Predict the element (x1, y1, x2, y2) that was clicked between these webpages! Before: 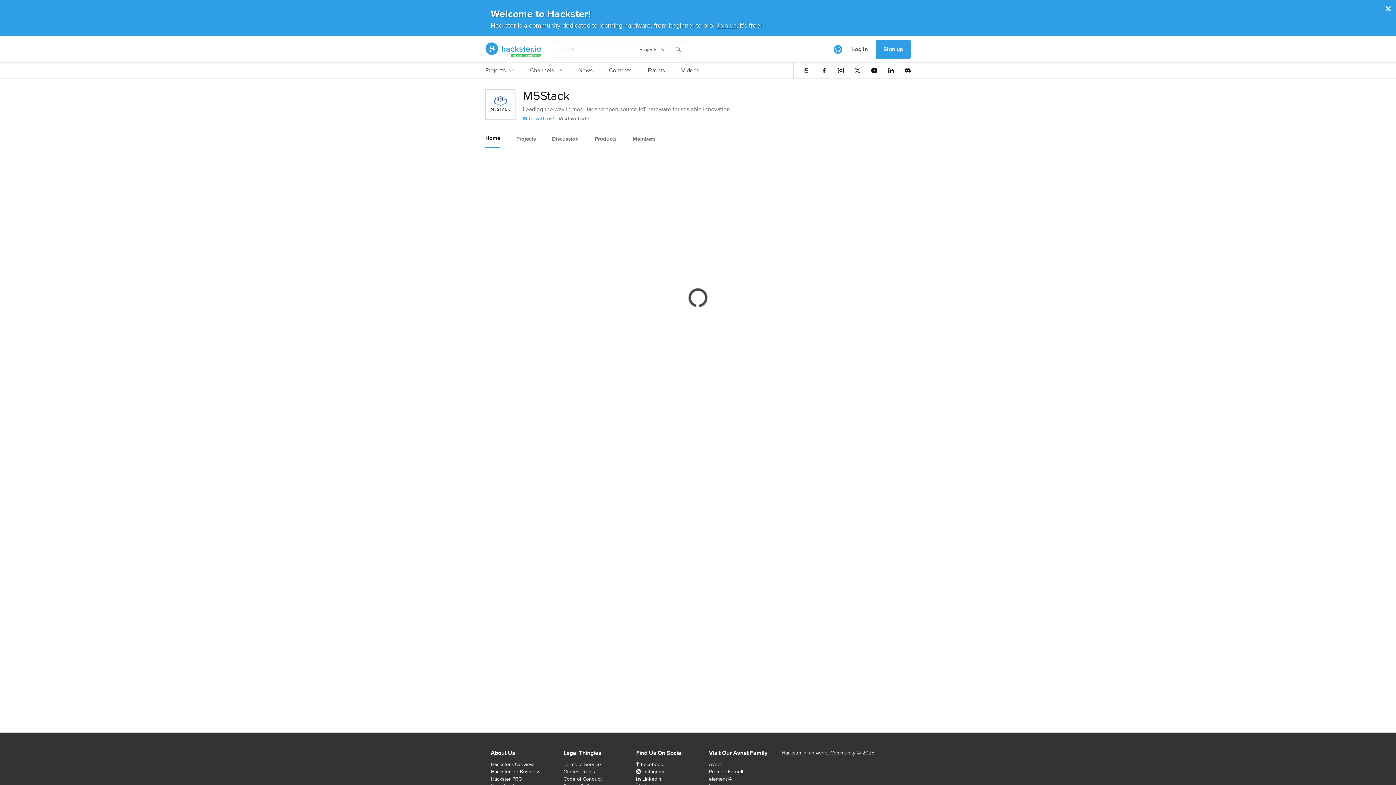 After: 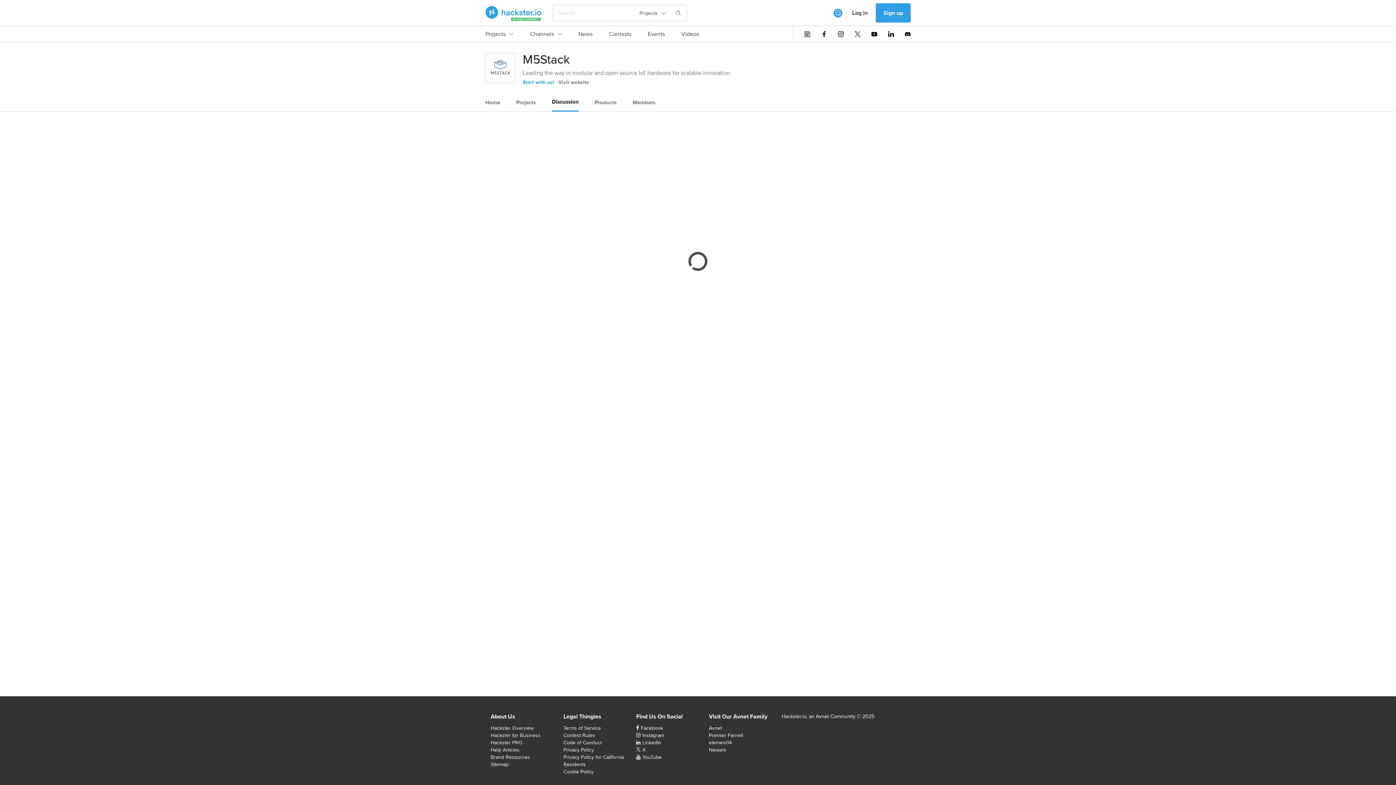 Action: label: Discussion bbox: (552, 130, 578, 147)